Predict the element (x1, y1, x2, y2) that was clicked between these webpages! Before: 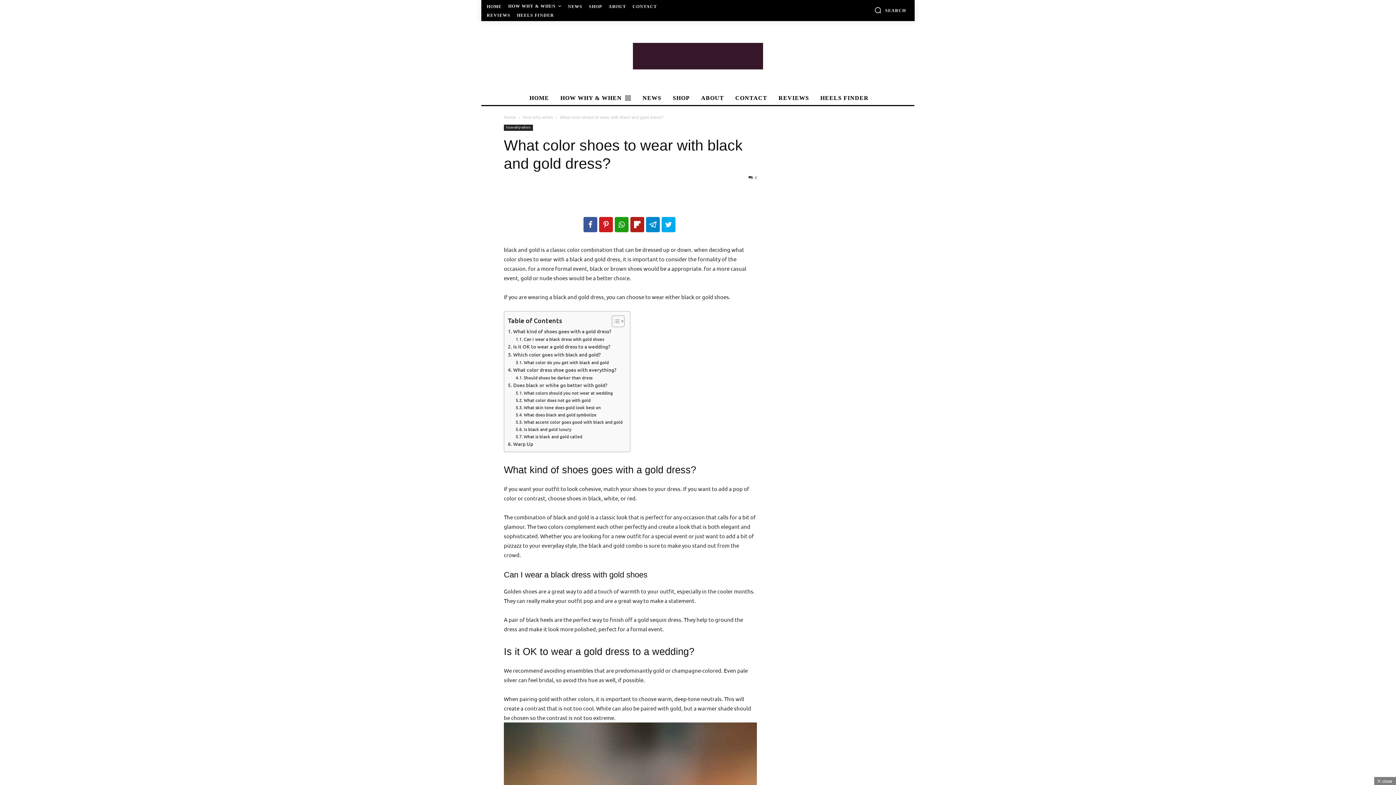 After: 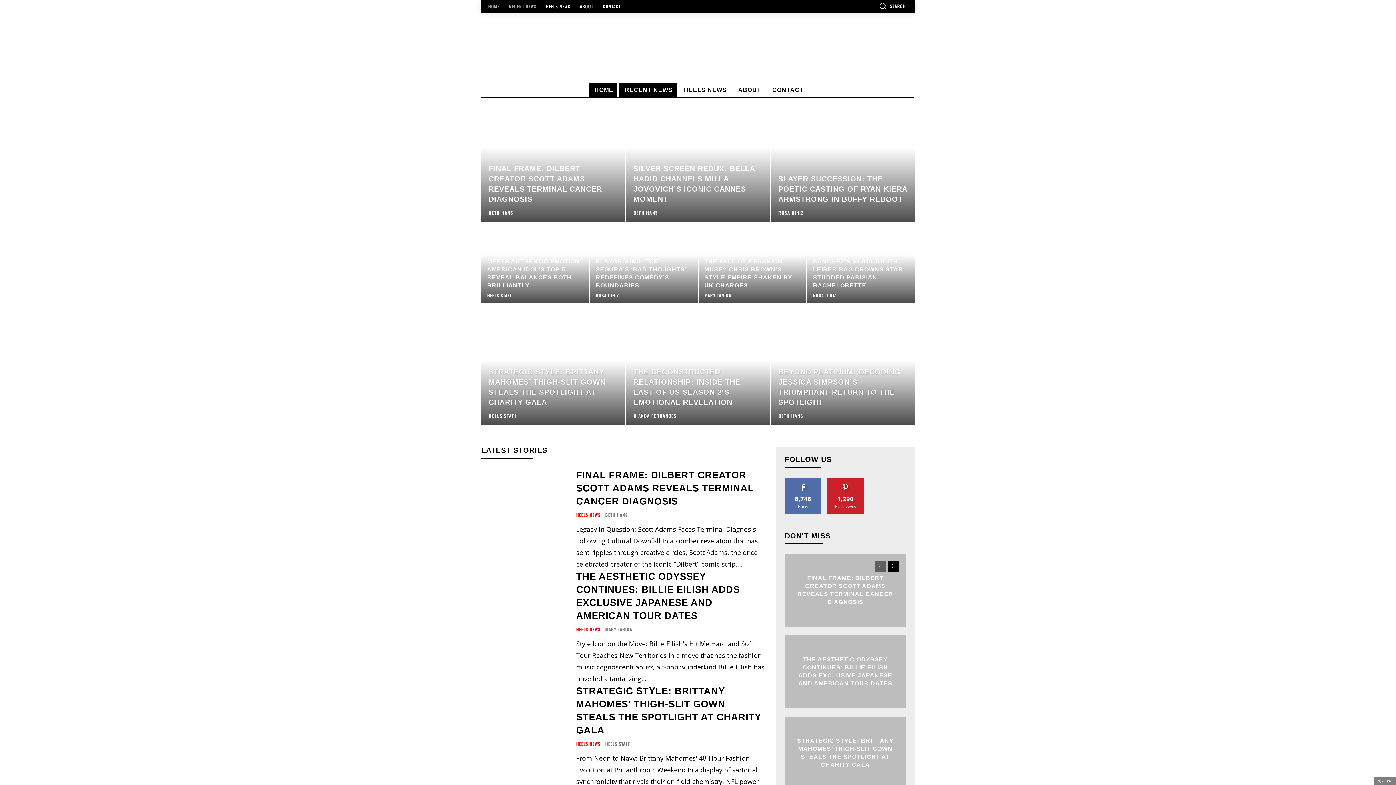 Action: bbox: (636, 91, 665, 105) label: NEWS